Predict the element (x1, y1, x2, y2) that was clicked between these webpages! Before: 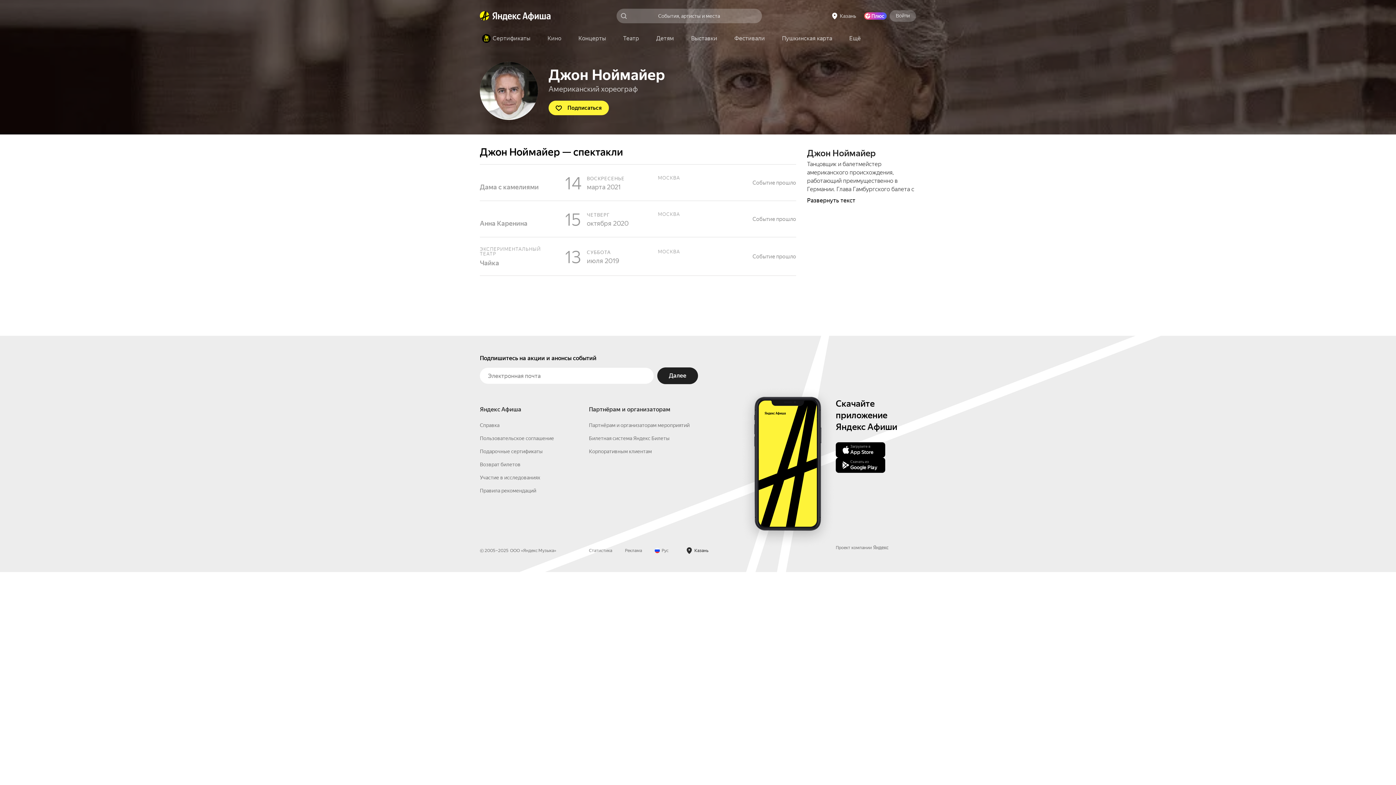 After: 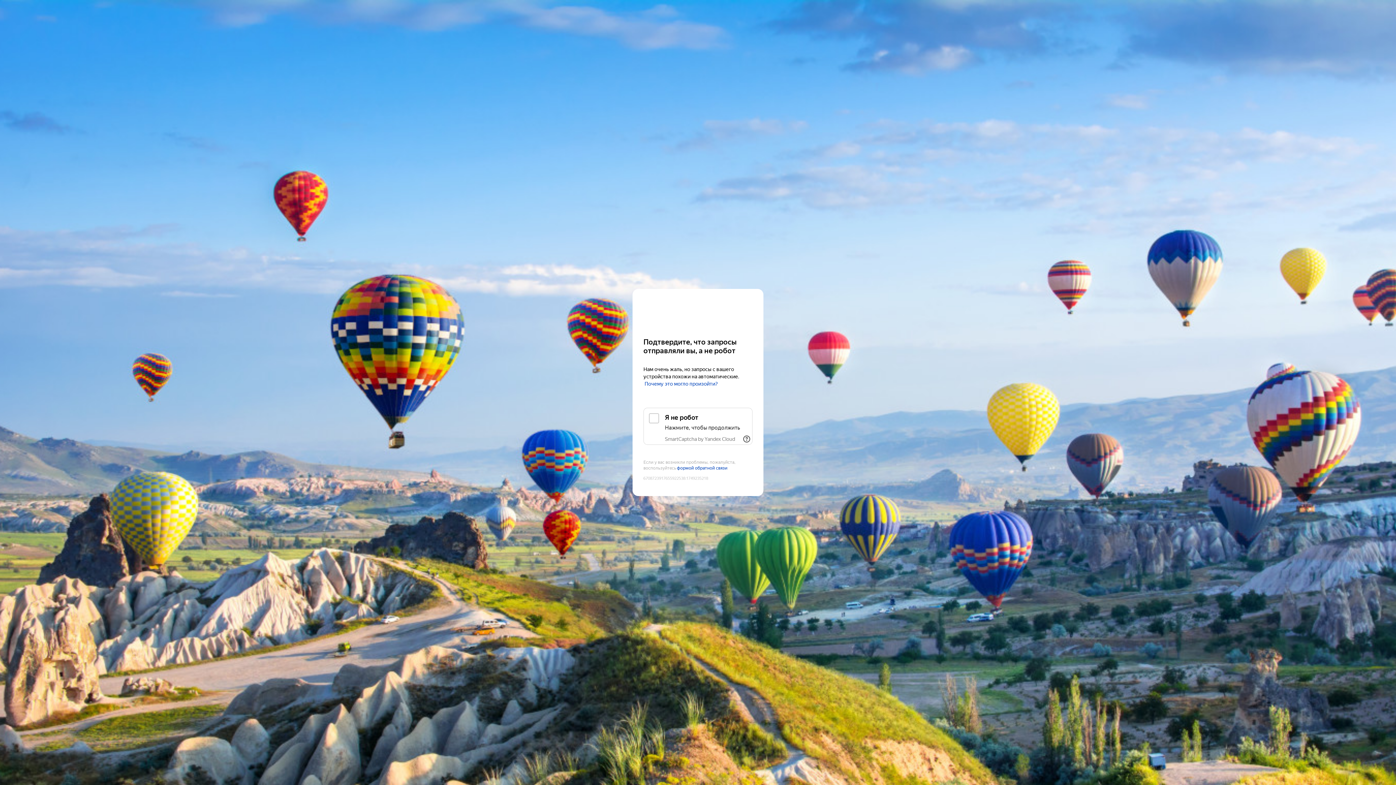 Action: label: Дама с камелиями bbox: (476, 164, 800, 200)